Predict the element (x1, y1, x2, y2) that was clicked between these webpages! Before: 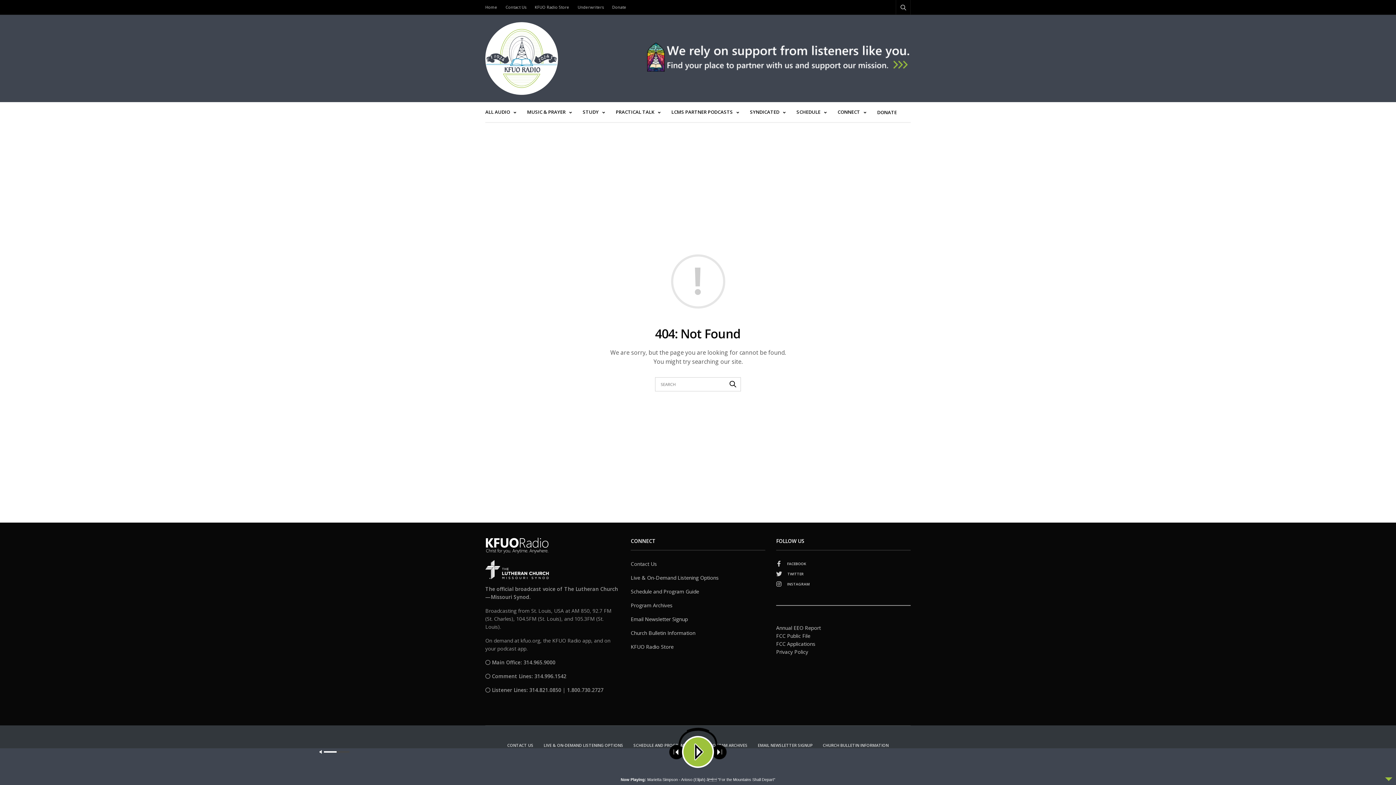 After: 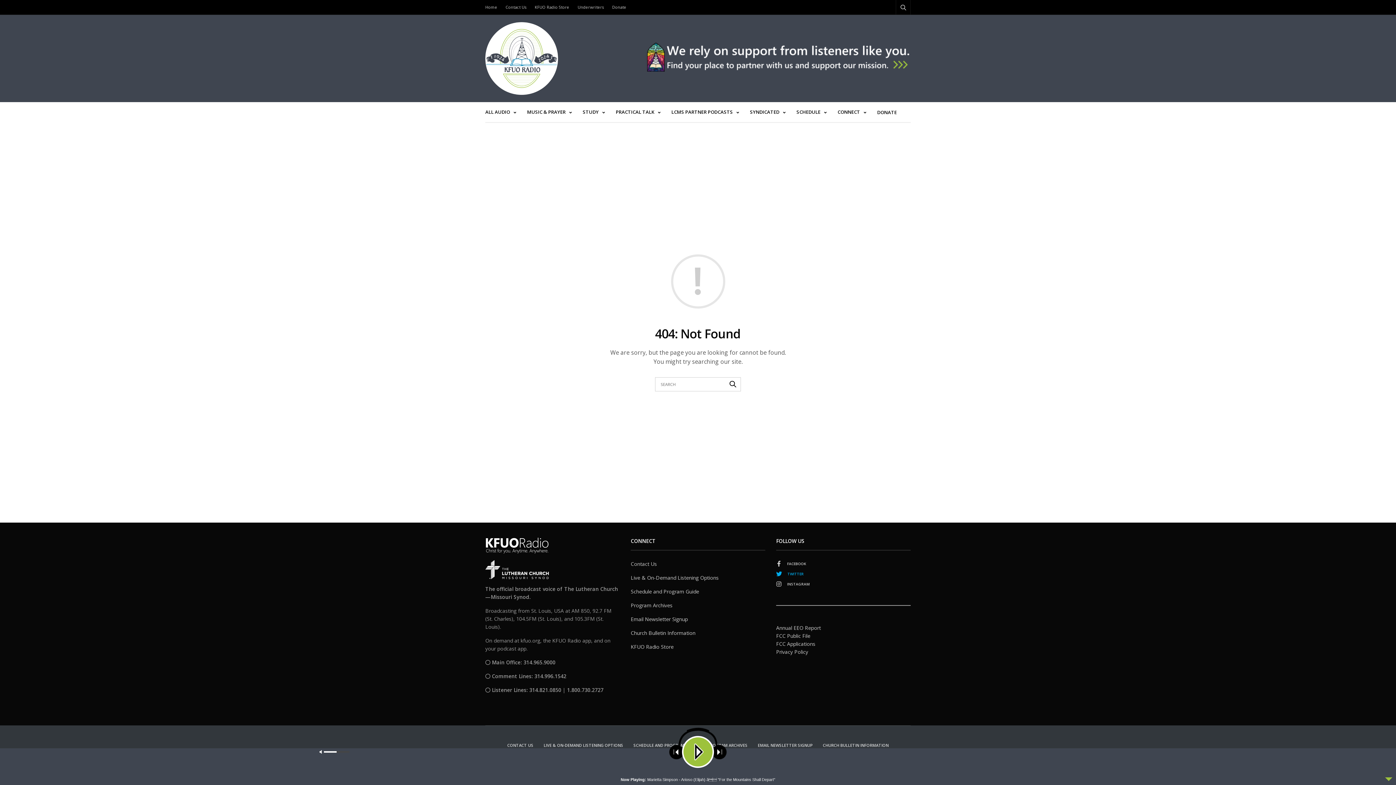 Action: label: TWITTER bbox: (776, 571, 910, 577)